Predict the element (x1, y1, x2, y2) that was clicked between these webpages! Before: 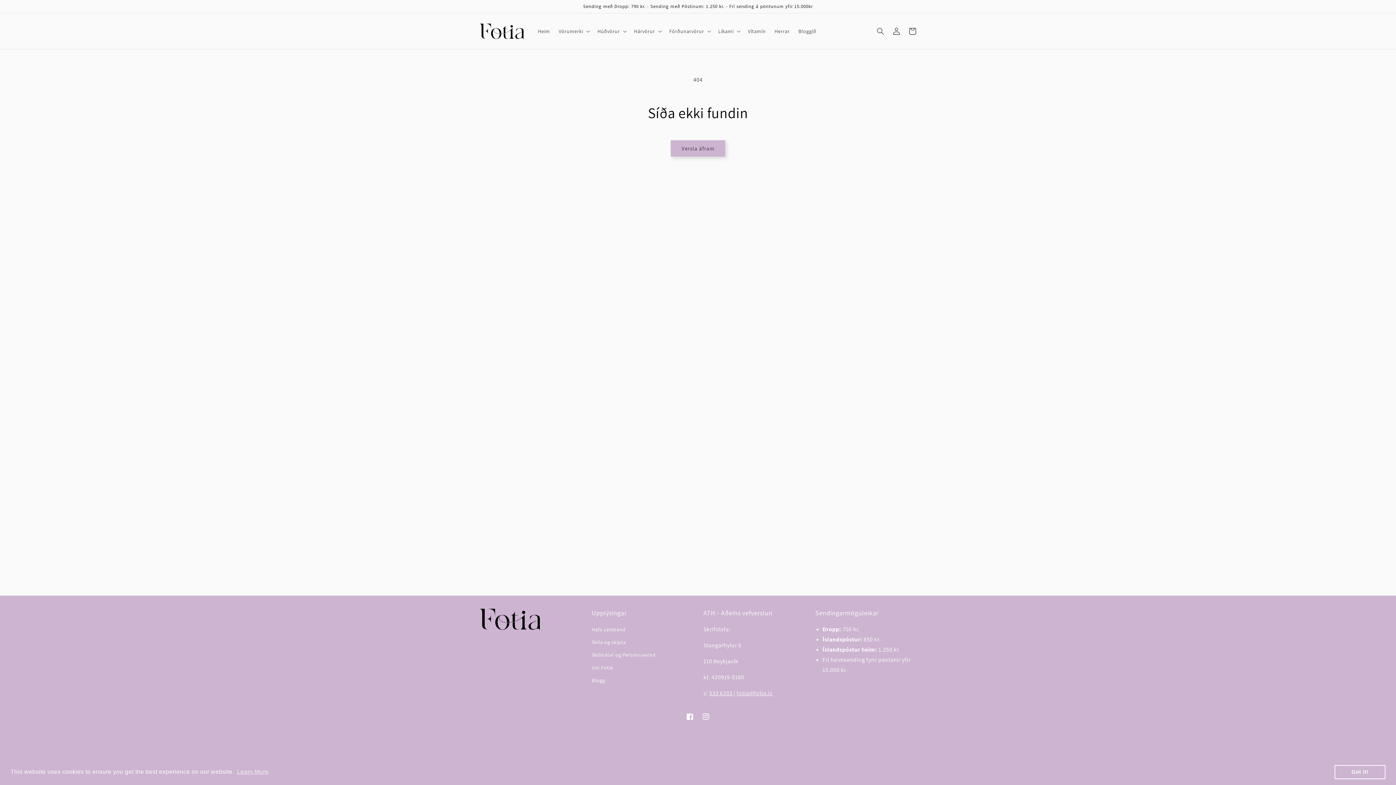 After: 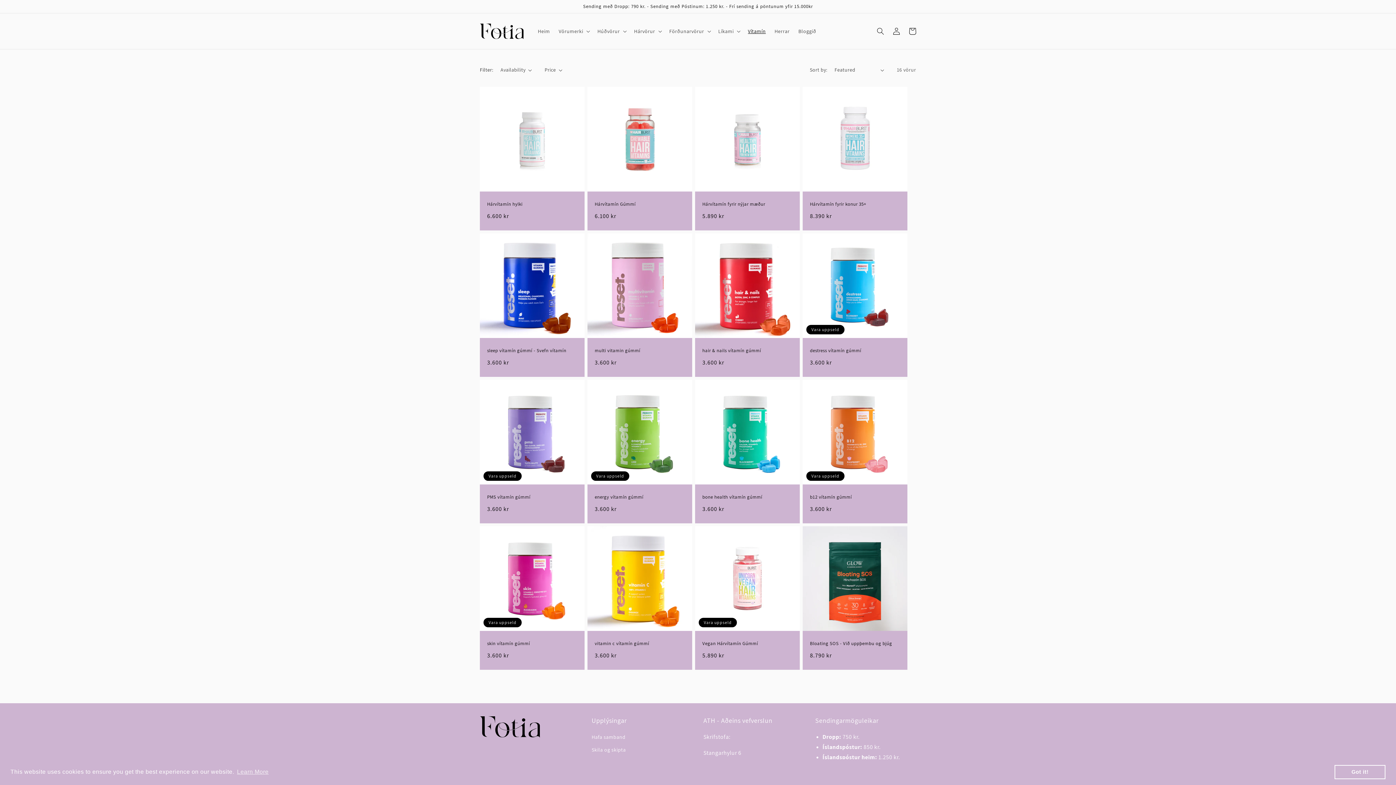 Action: bbox: (743, 23, 770, 38) label: Vítamín